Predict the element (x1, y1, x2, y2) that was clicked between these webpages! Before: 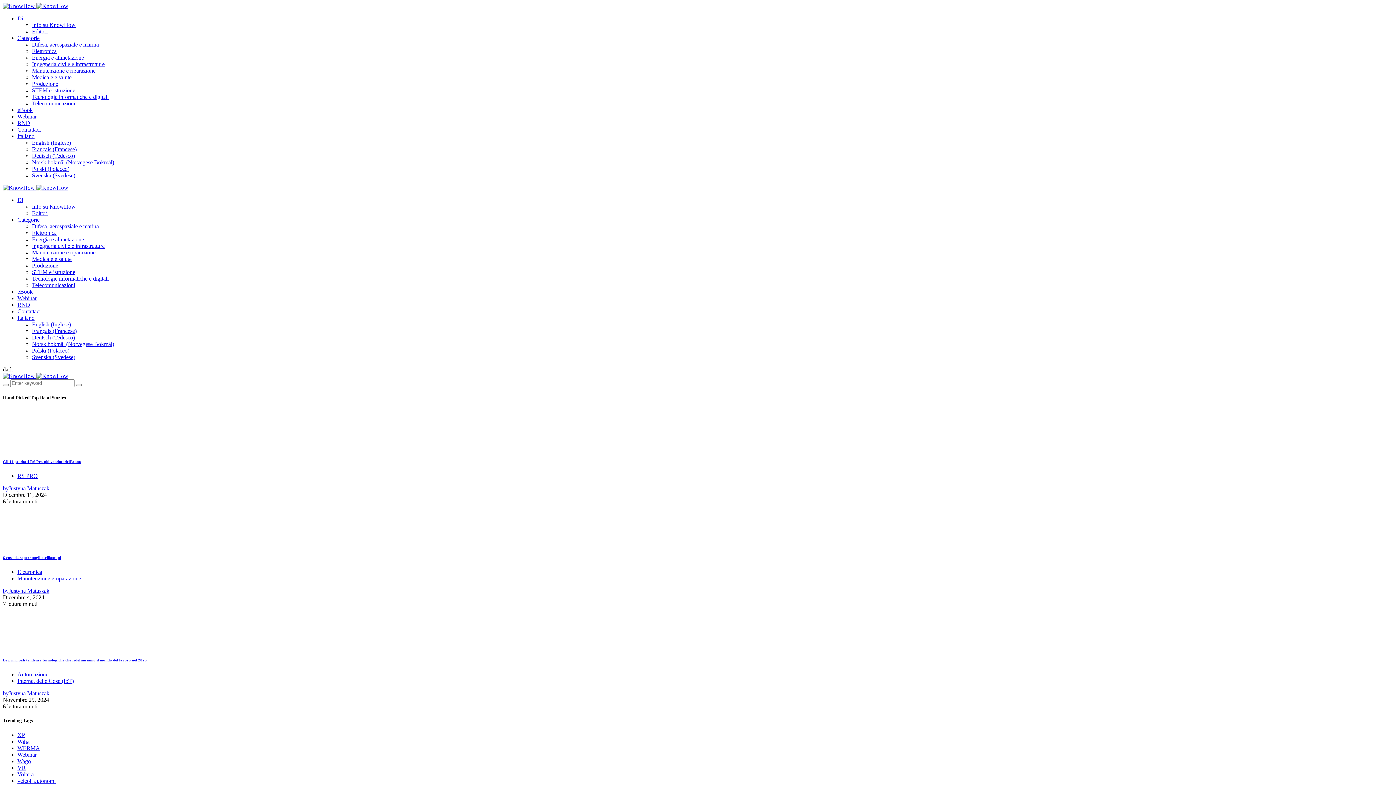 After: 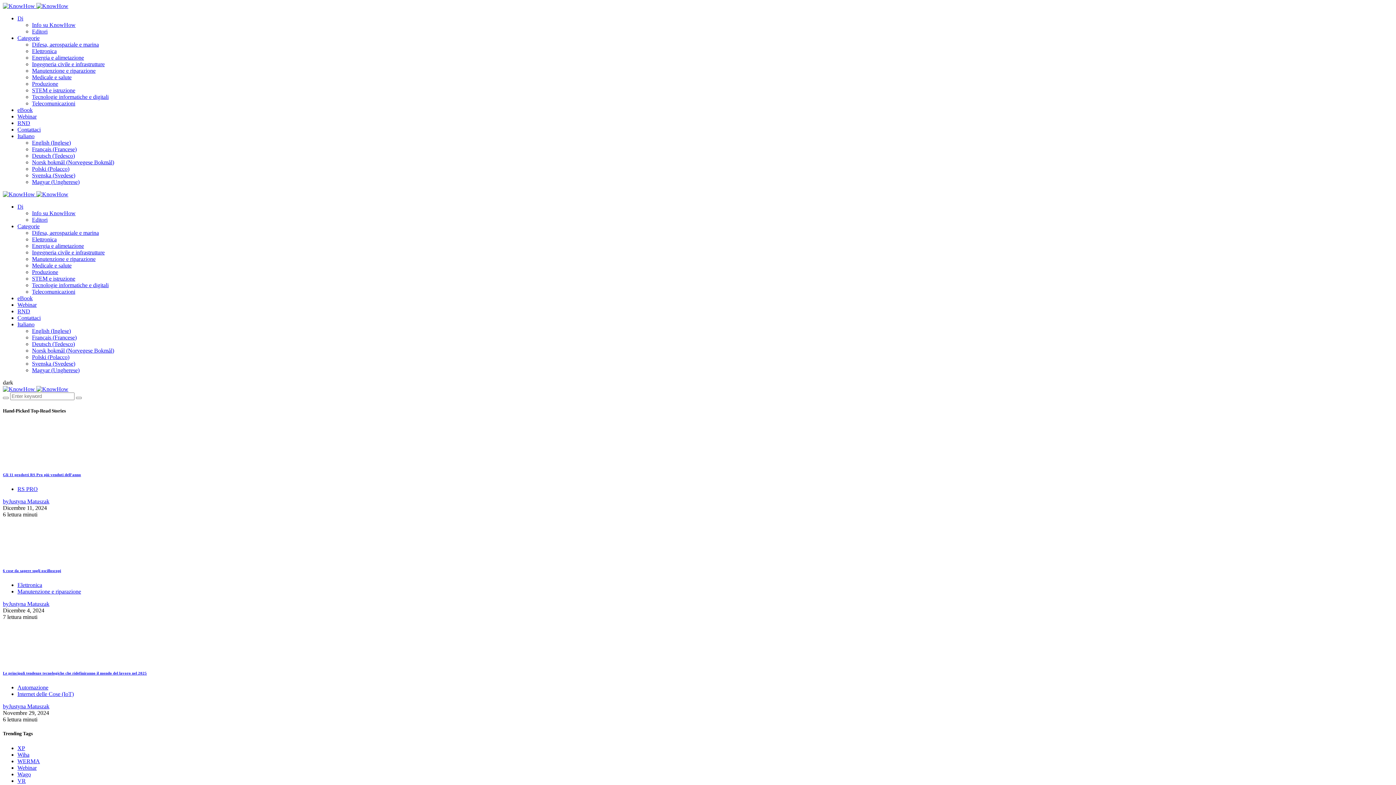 Action: bbox: (32, 249, 95, 255) label: Manutenzione e riparazione